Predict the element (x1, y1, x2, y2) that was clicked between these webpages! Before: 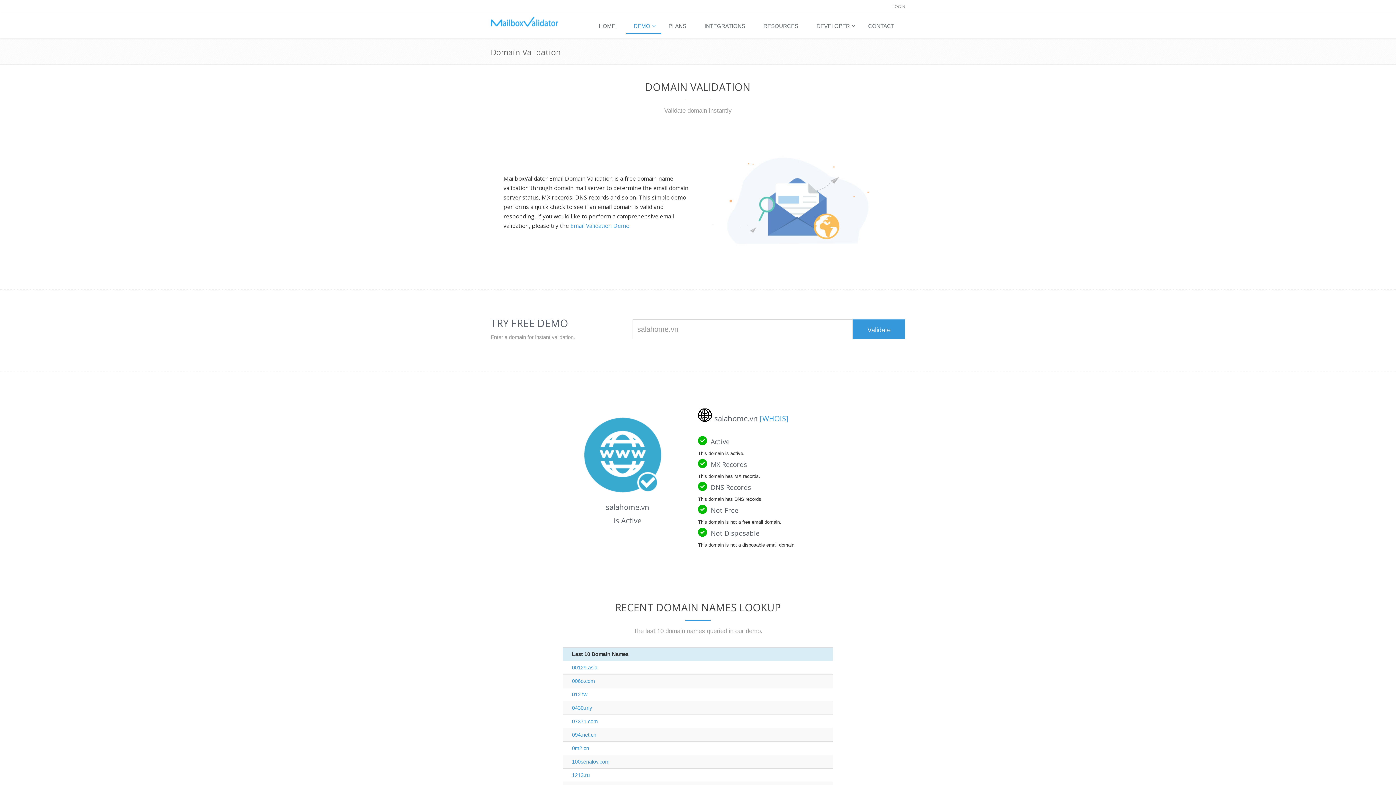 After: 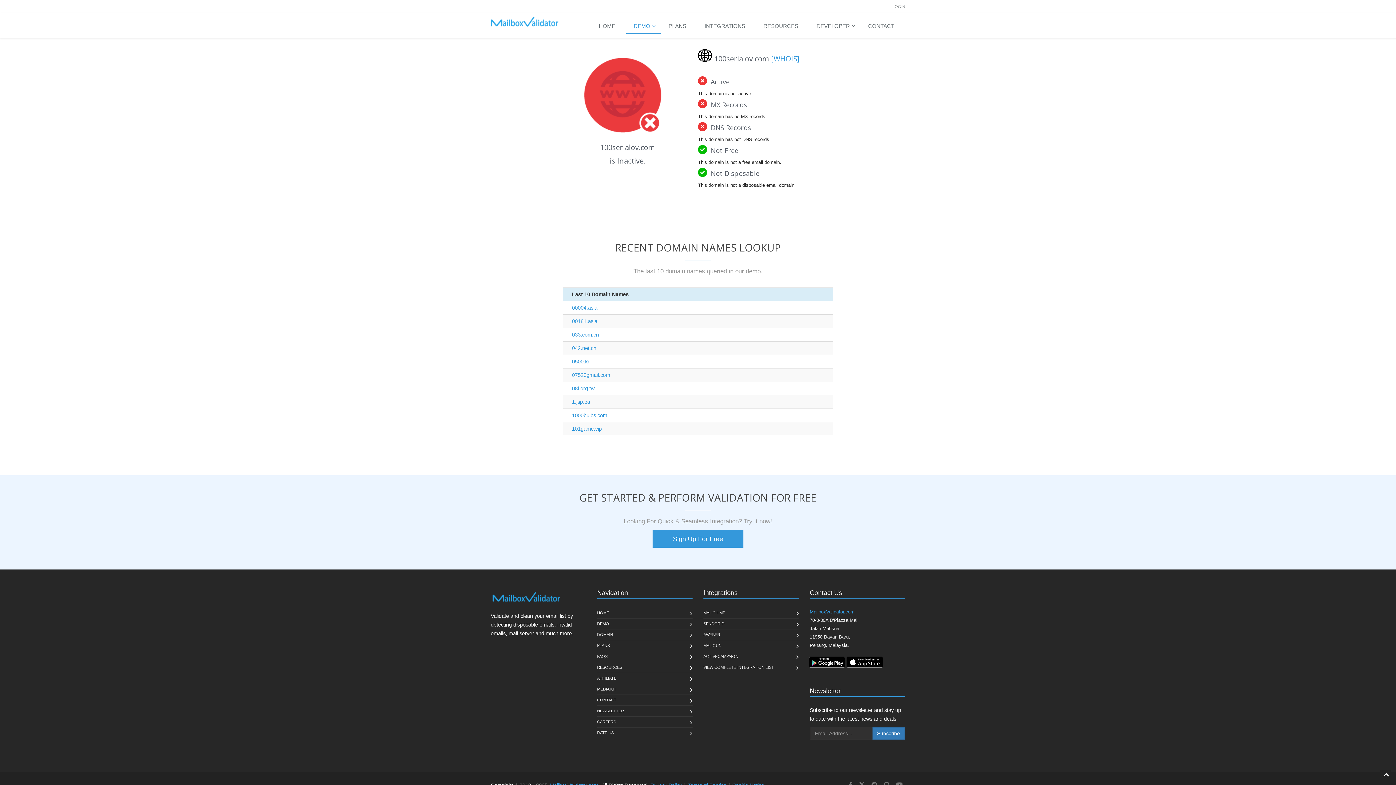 Action: bbox: (572, 759, 609, 764) label: 100serialov.com